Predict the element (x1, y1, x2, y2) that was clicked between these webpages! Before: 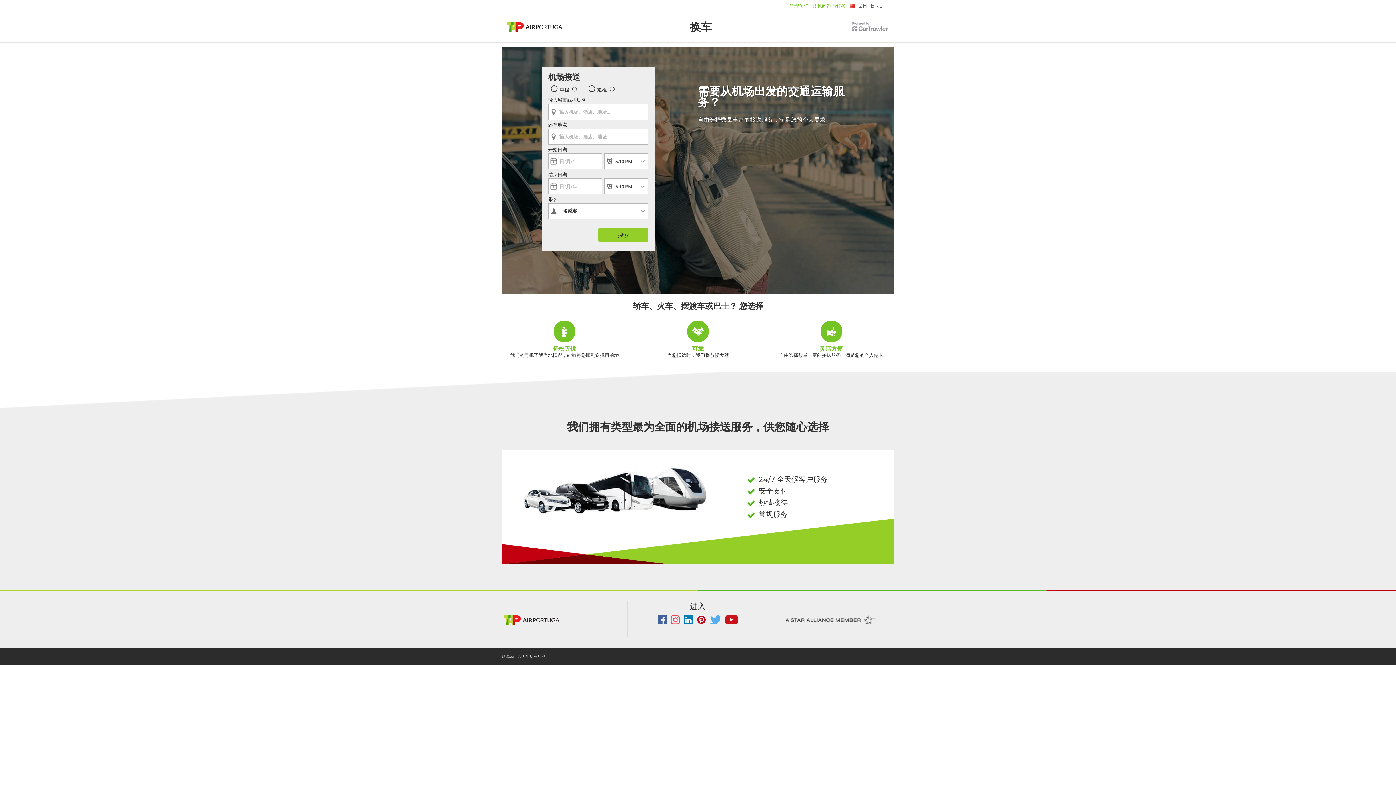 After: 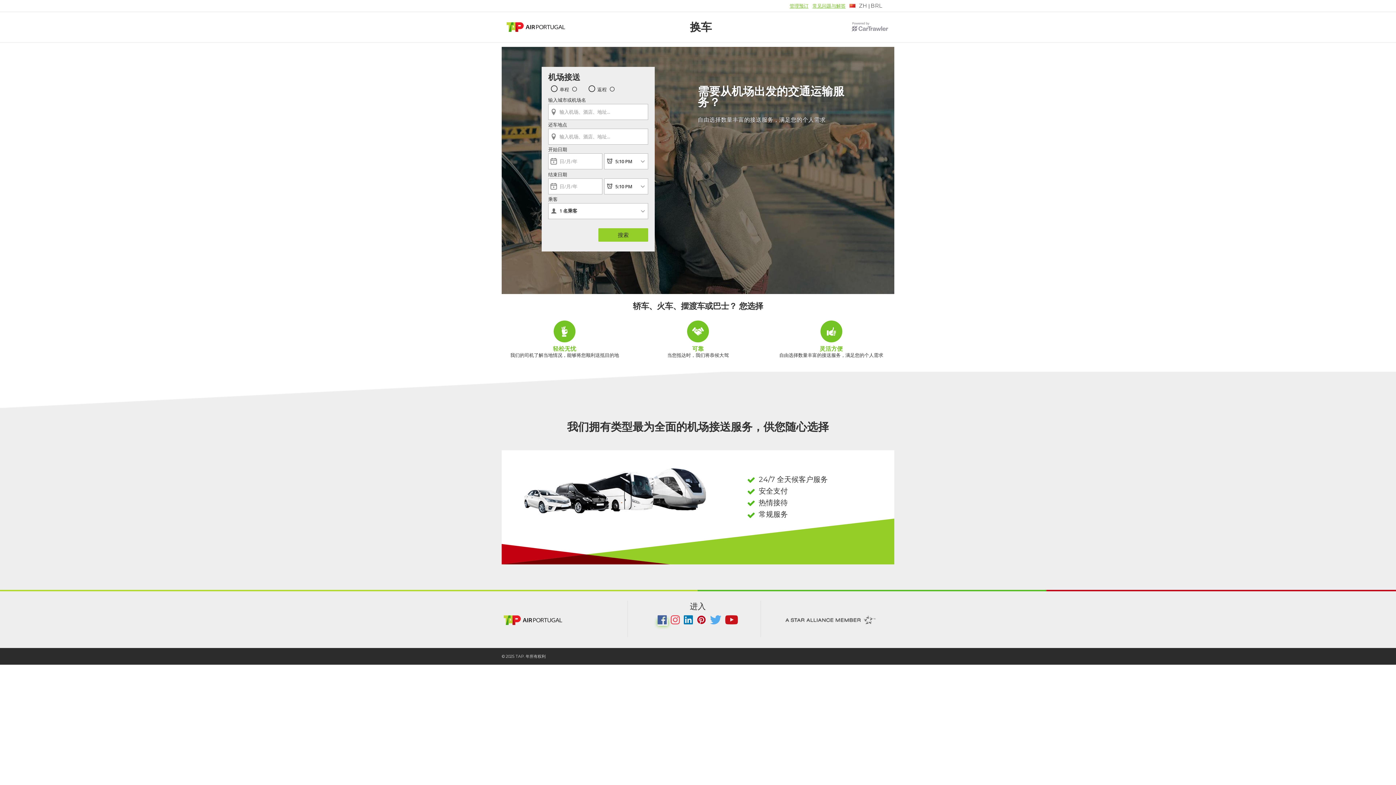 Action: label:   bbox: (657, 619, 667, 626)